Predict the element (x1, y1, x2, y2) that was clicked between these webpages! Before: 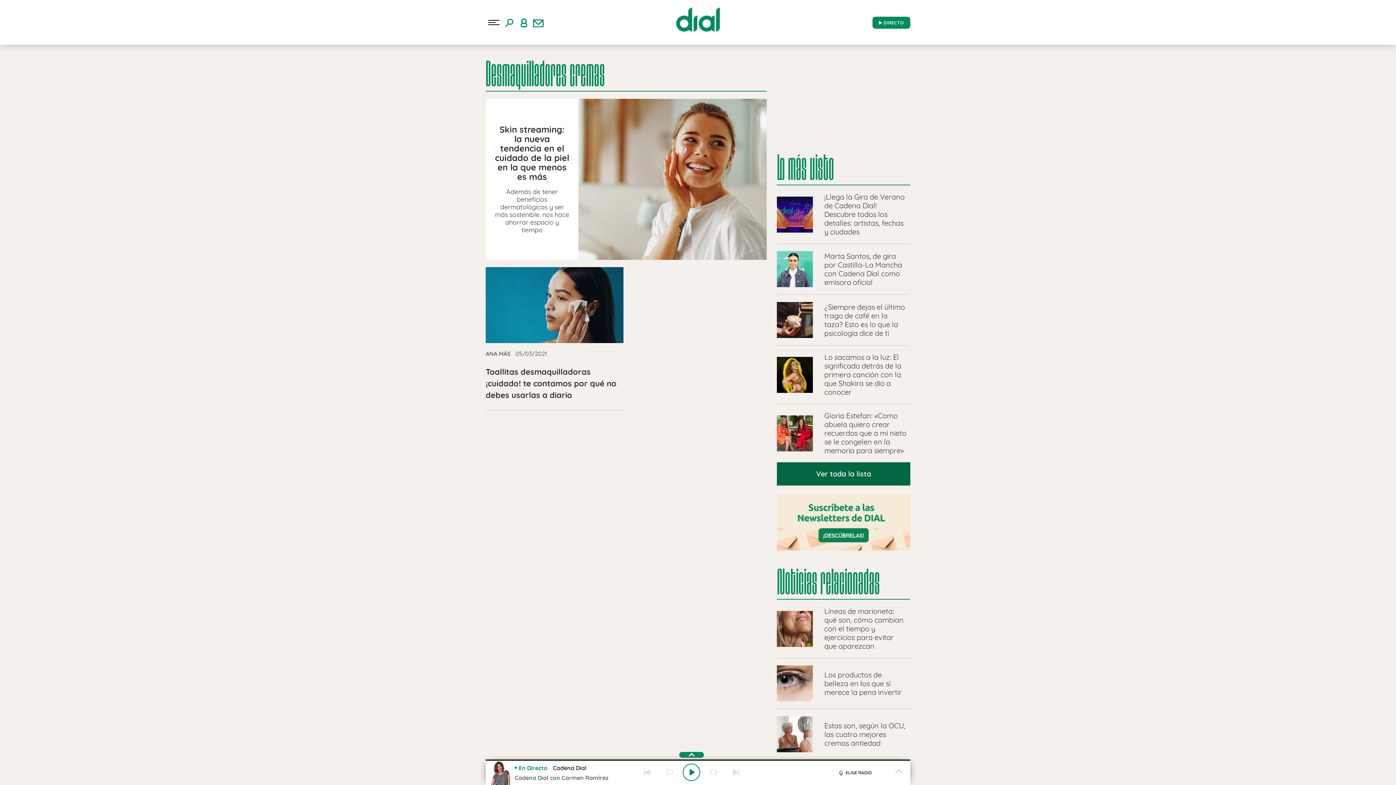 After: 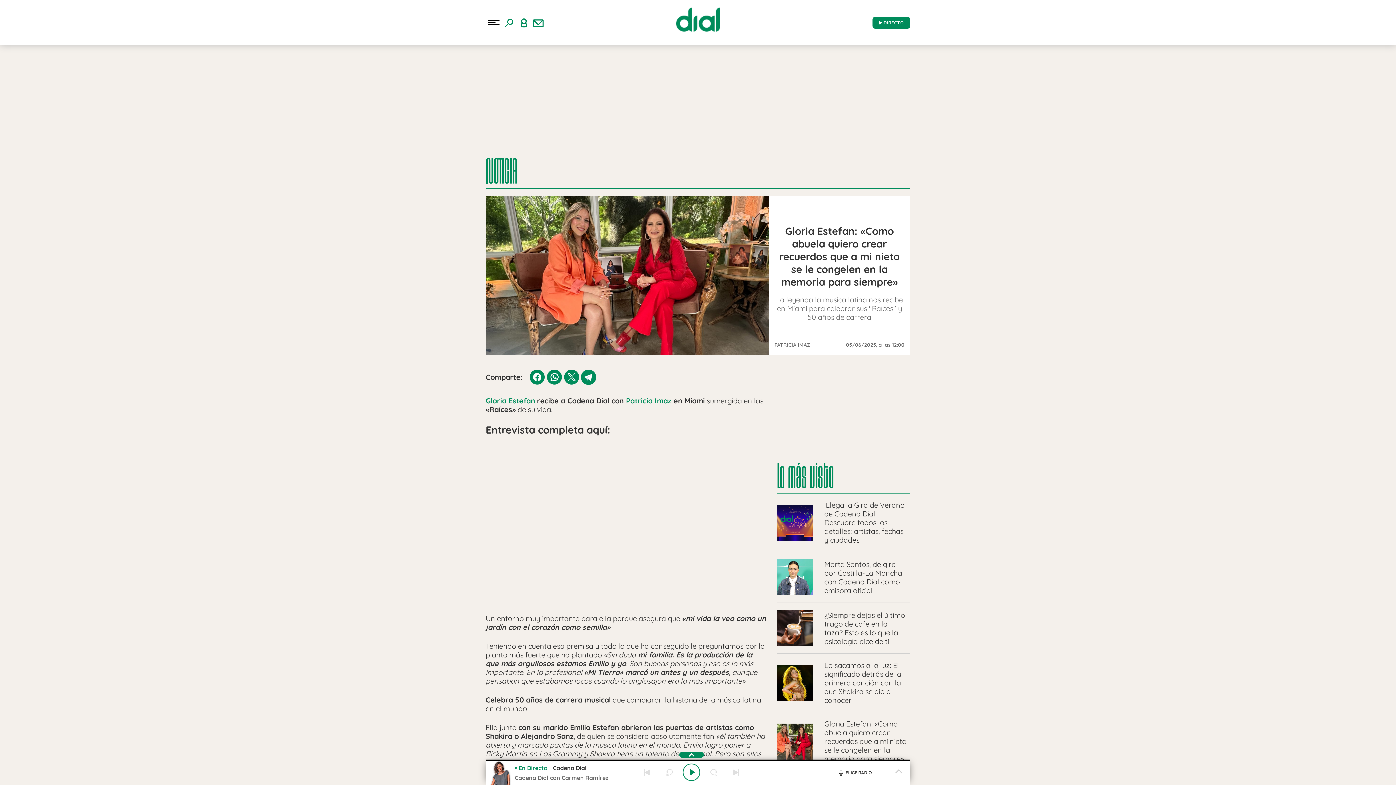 Action: label: Gloria Estefan: «Como abuela quiero crear recuerdos que a mi nieto se le congelen en la memoria para siempre» bbox: (777, 411, 910, 455)